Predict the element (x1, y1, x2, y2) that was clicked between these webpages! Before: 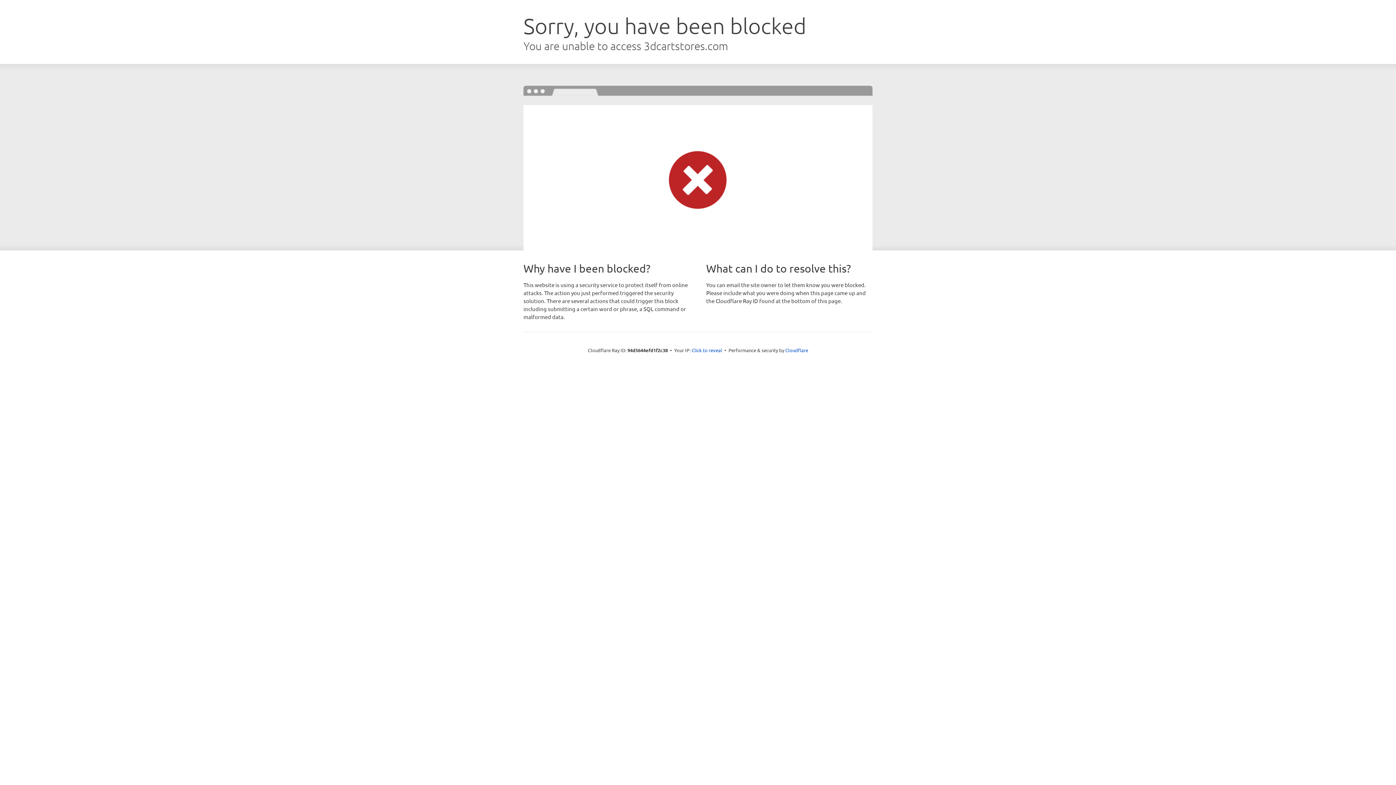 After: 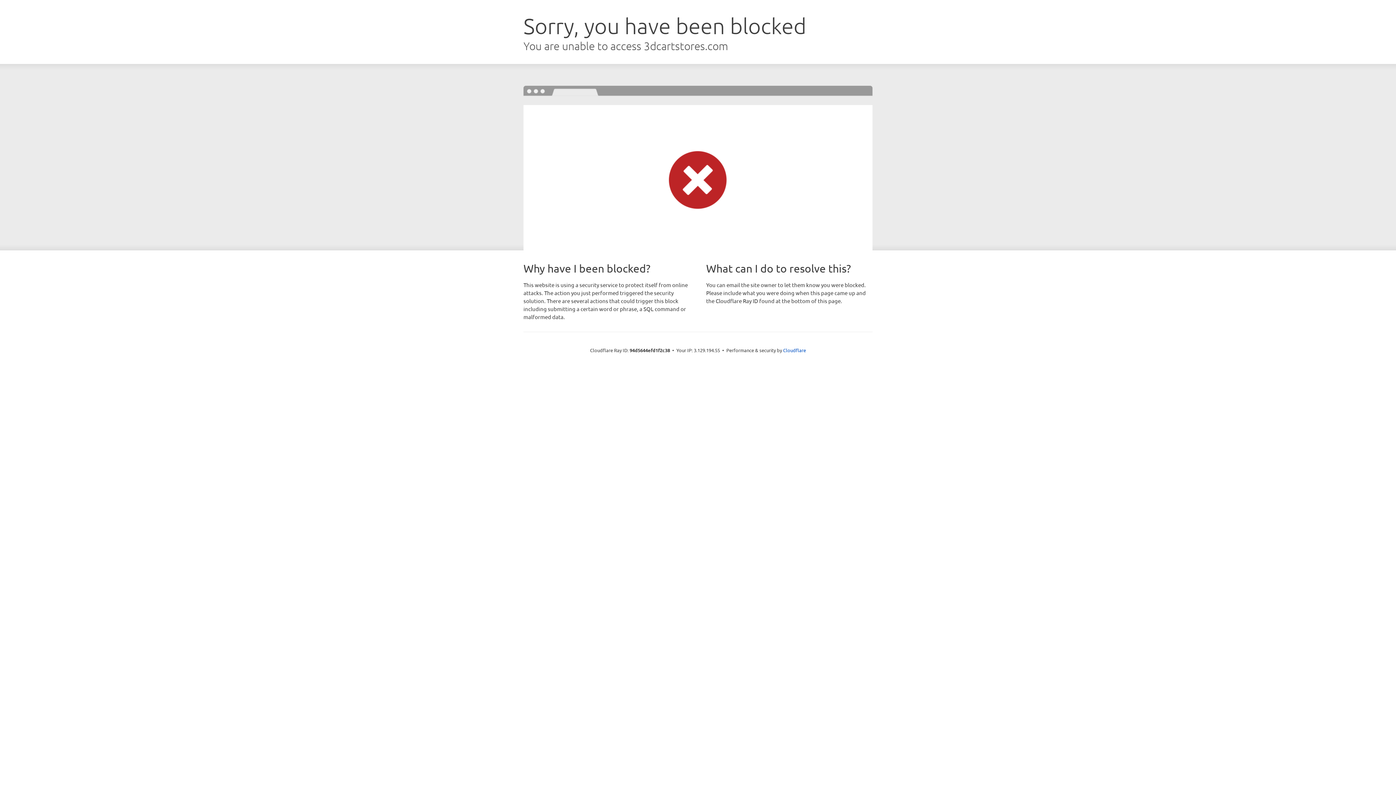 Action: bbox: (691, 346, 722, 353) label: Click to reveal